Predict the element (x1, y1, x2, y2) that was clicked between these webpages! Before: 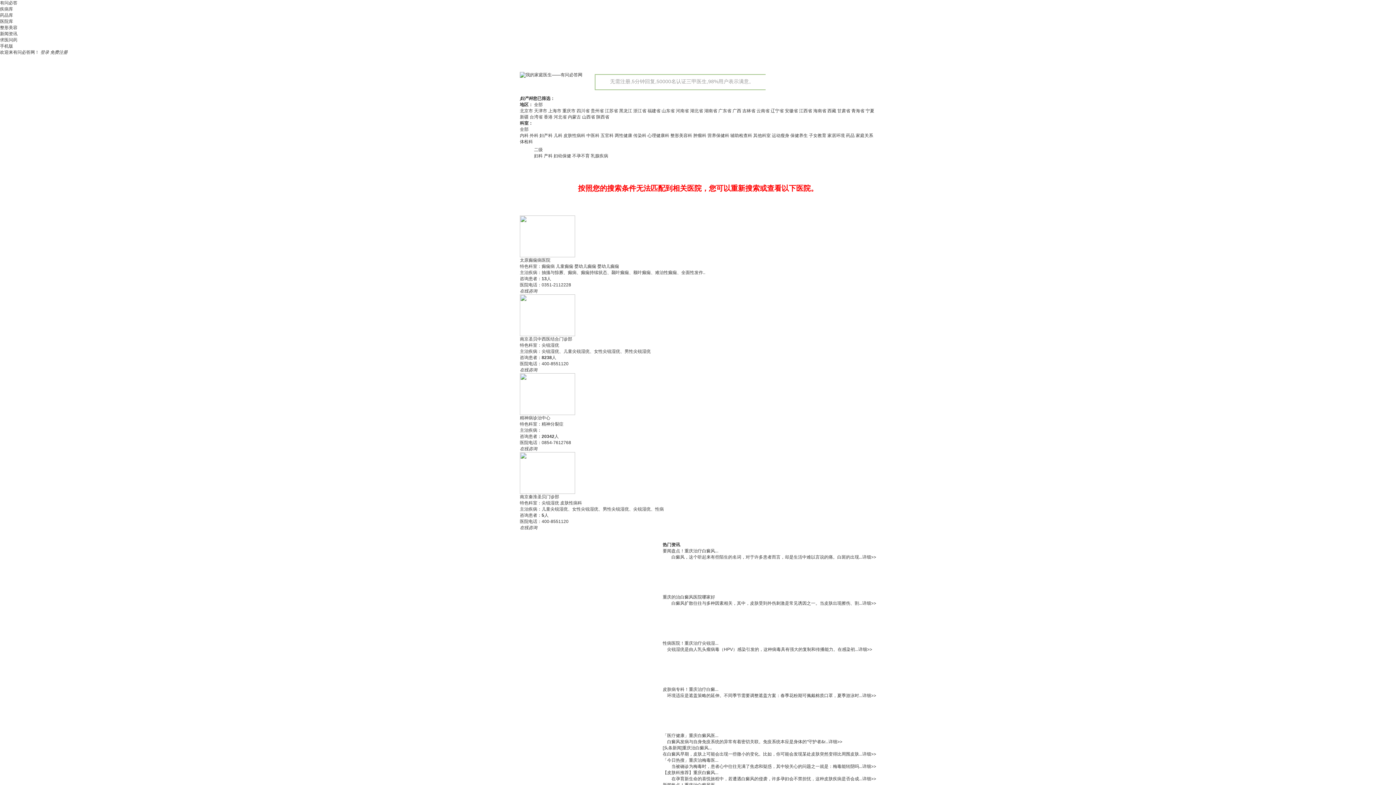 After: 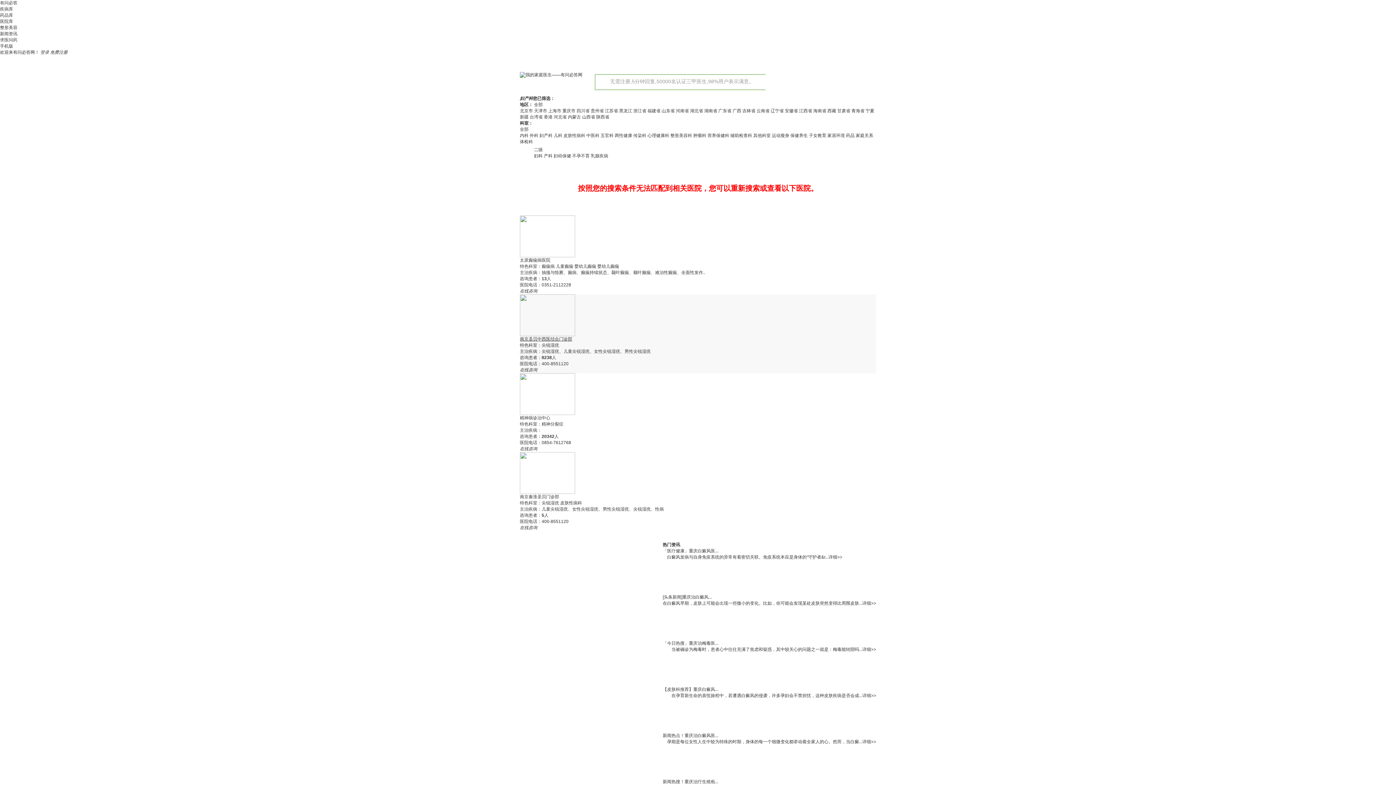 Action: label: 南京圣贝中西医结合门诊部 bbox: (520, 336, 572, 341)